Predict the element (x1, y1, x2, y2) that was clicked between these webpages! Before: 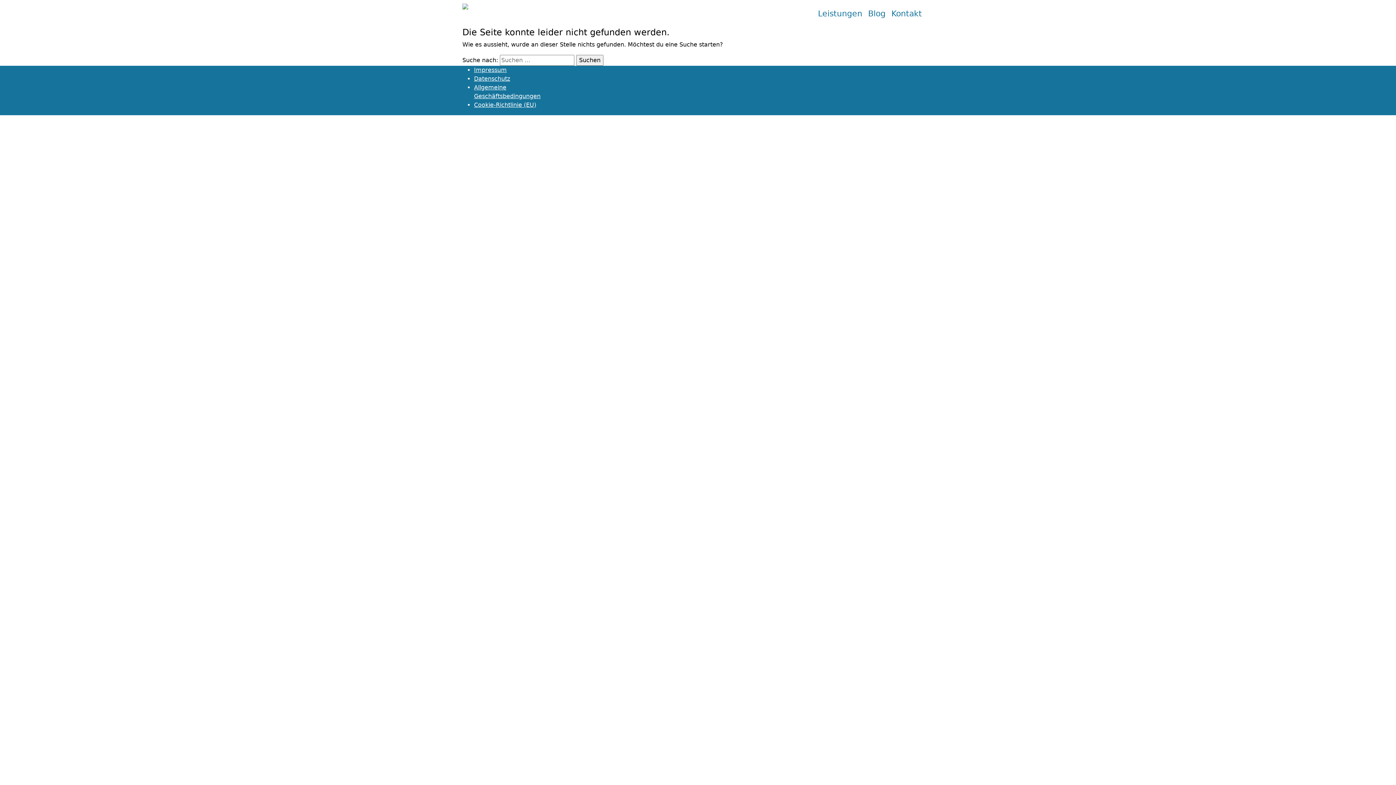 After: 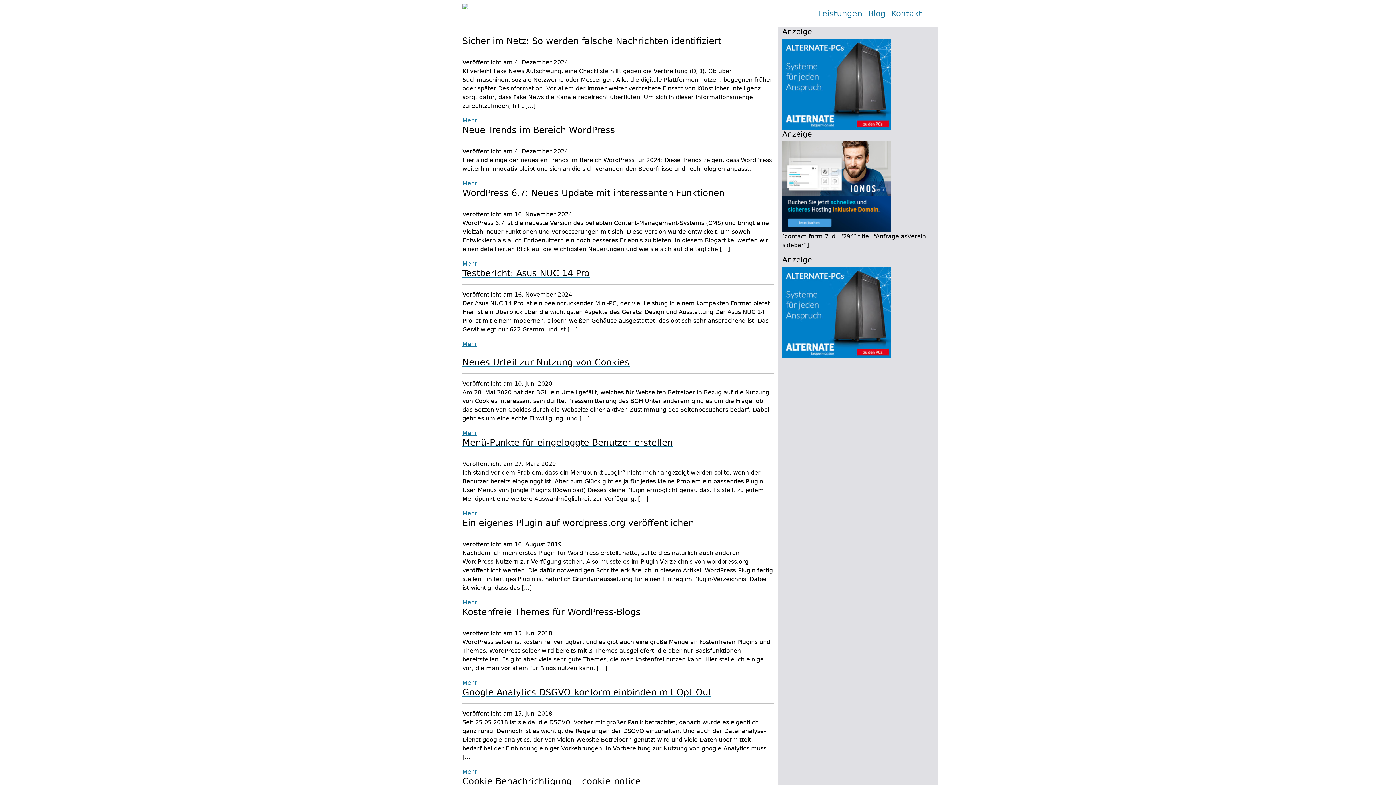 Action: bbox: (462, 2, 468, 9)